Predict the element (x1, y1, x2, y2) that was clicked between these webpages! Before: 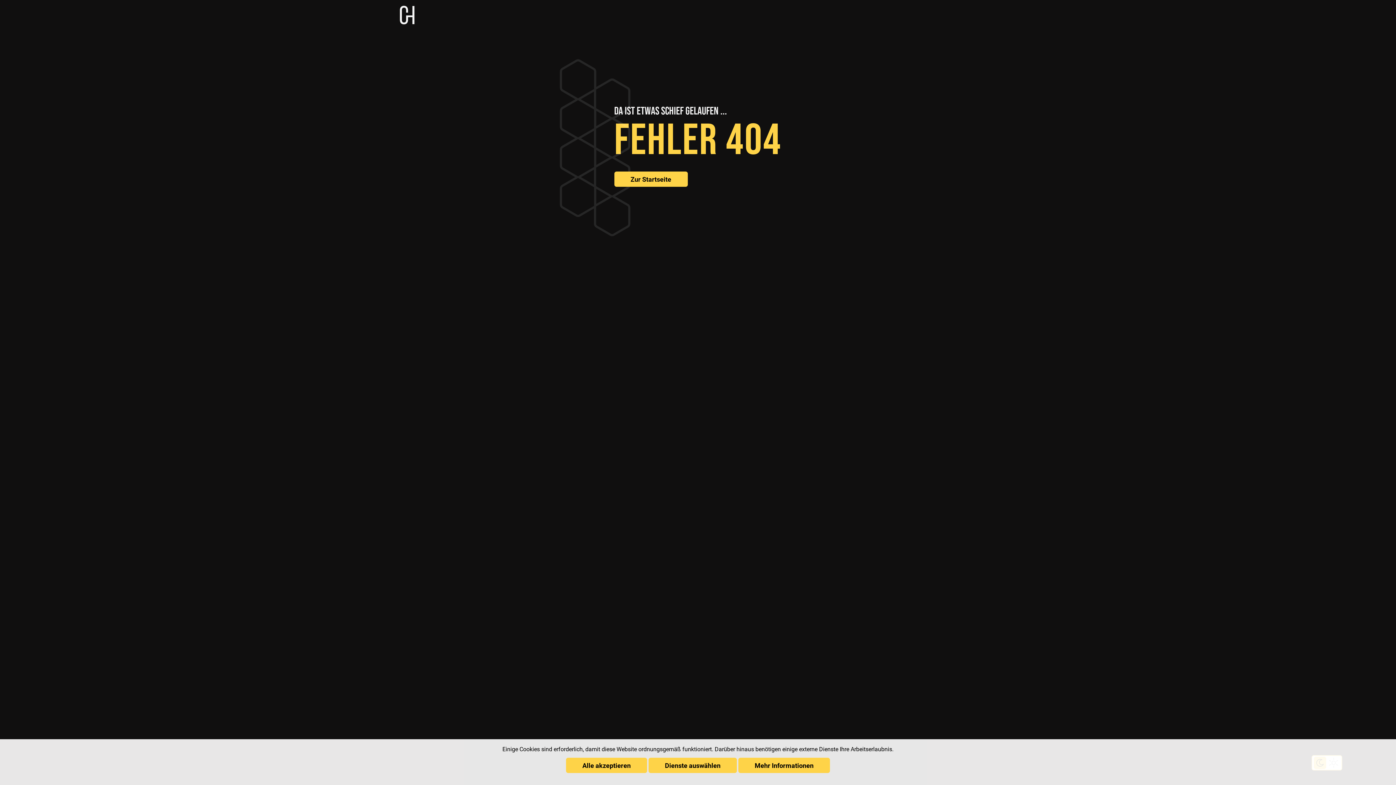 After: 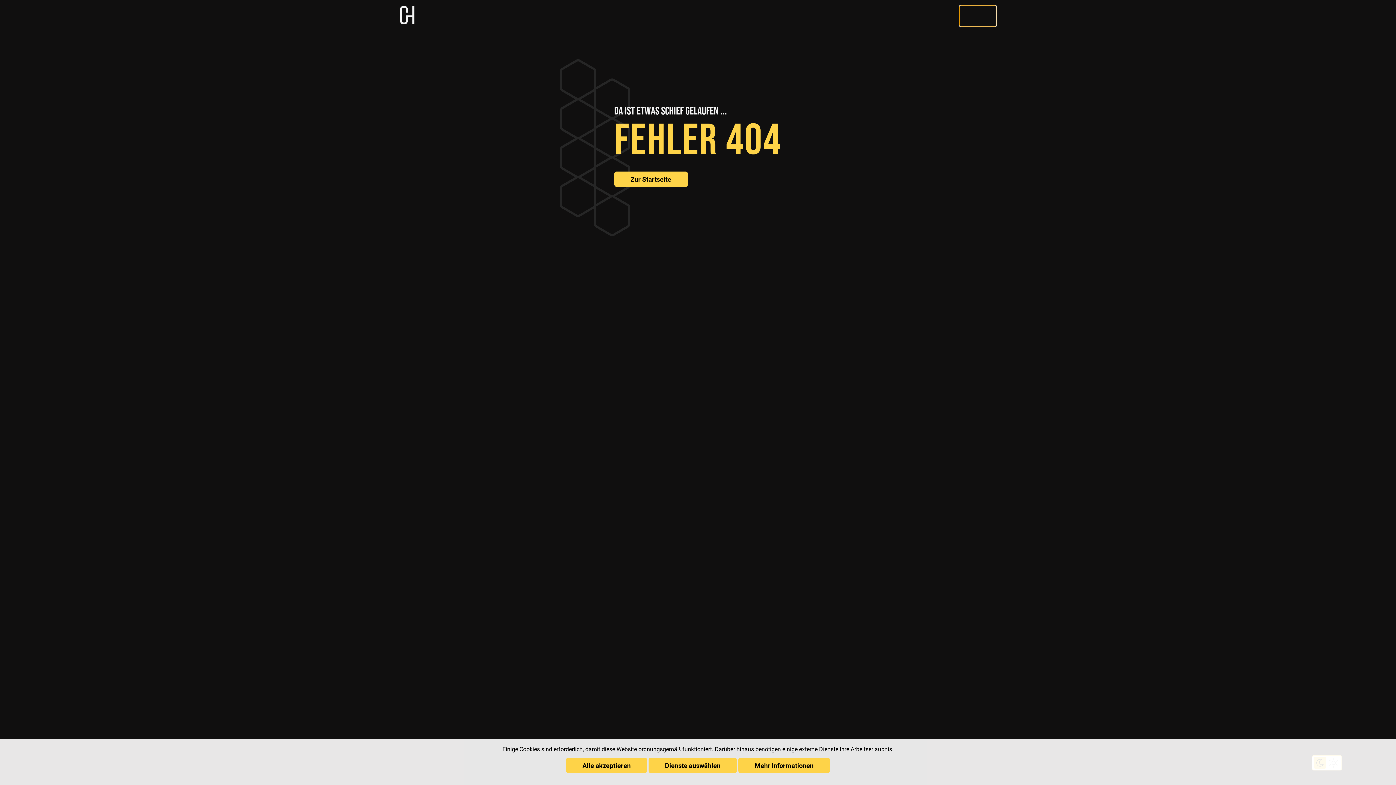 Action: label: Open Menu bbox: (960, 5, 996, 26)